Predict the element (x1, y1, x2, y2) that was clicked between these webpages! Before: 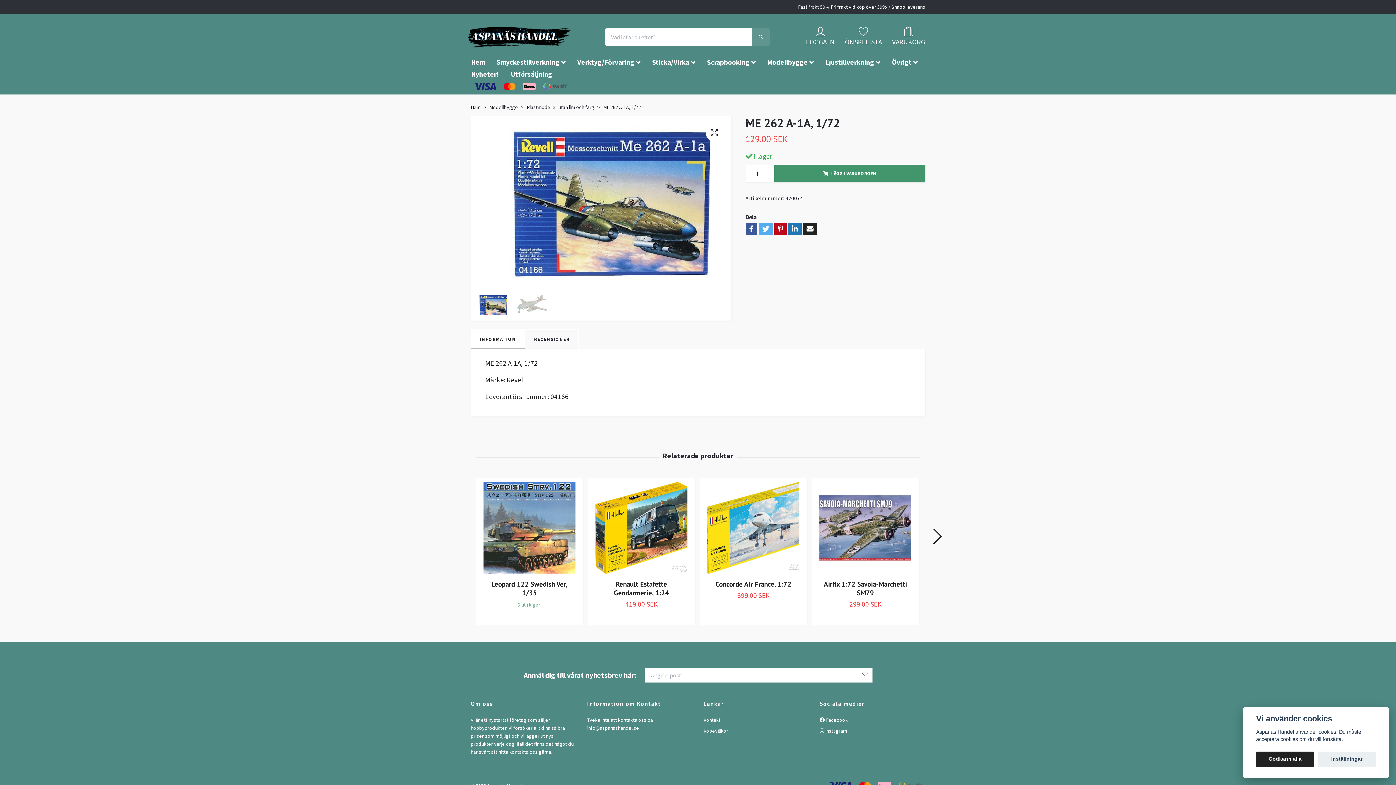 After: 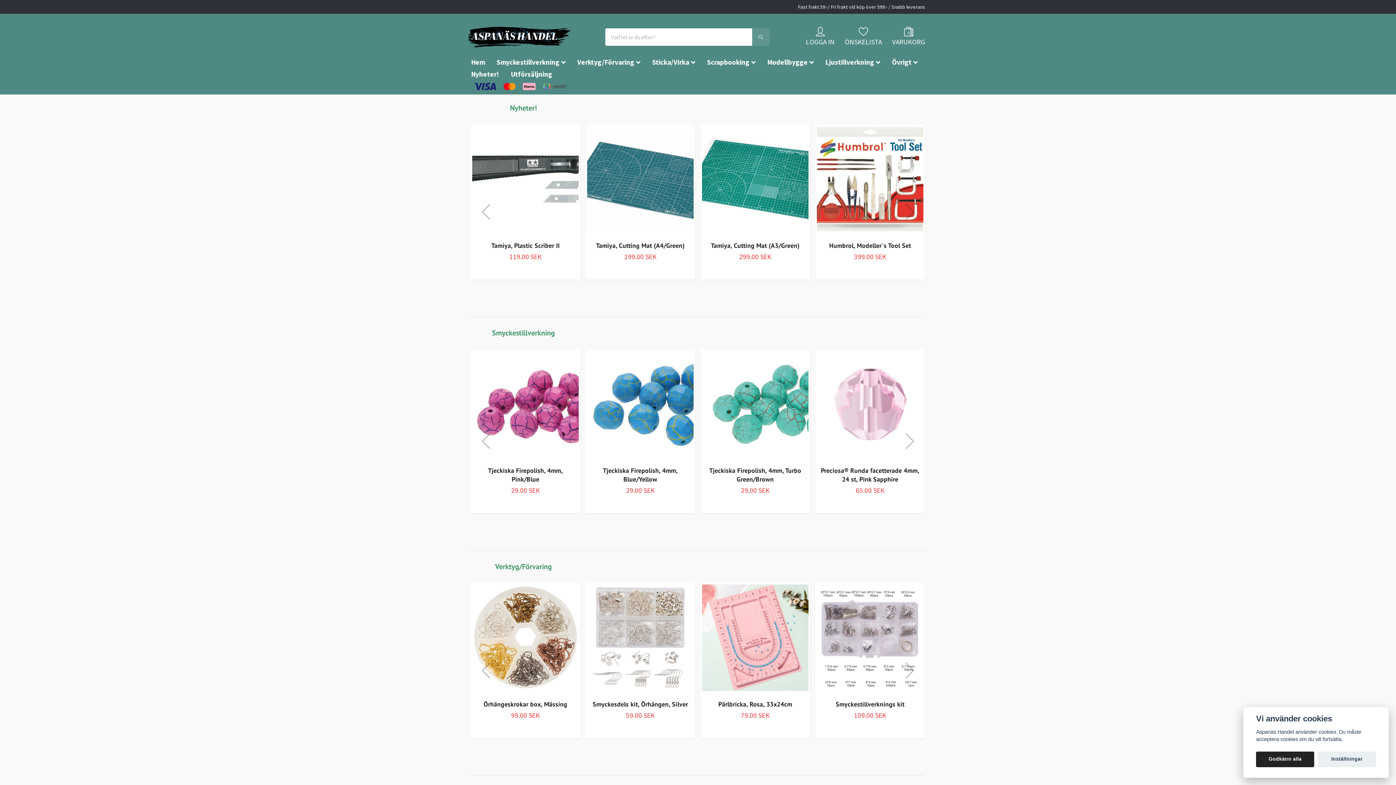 Action: bbox: (752, 28, 769, 45)